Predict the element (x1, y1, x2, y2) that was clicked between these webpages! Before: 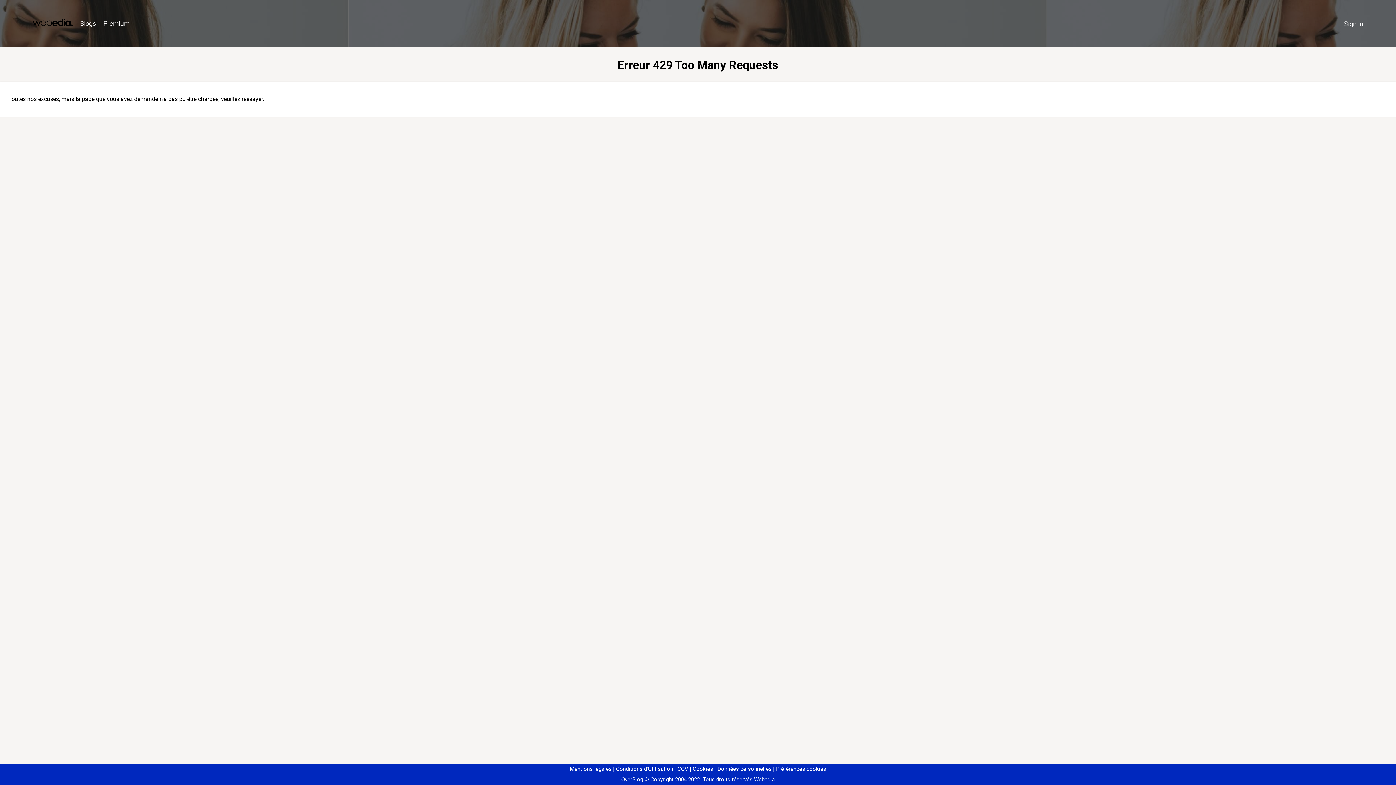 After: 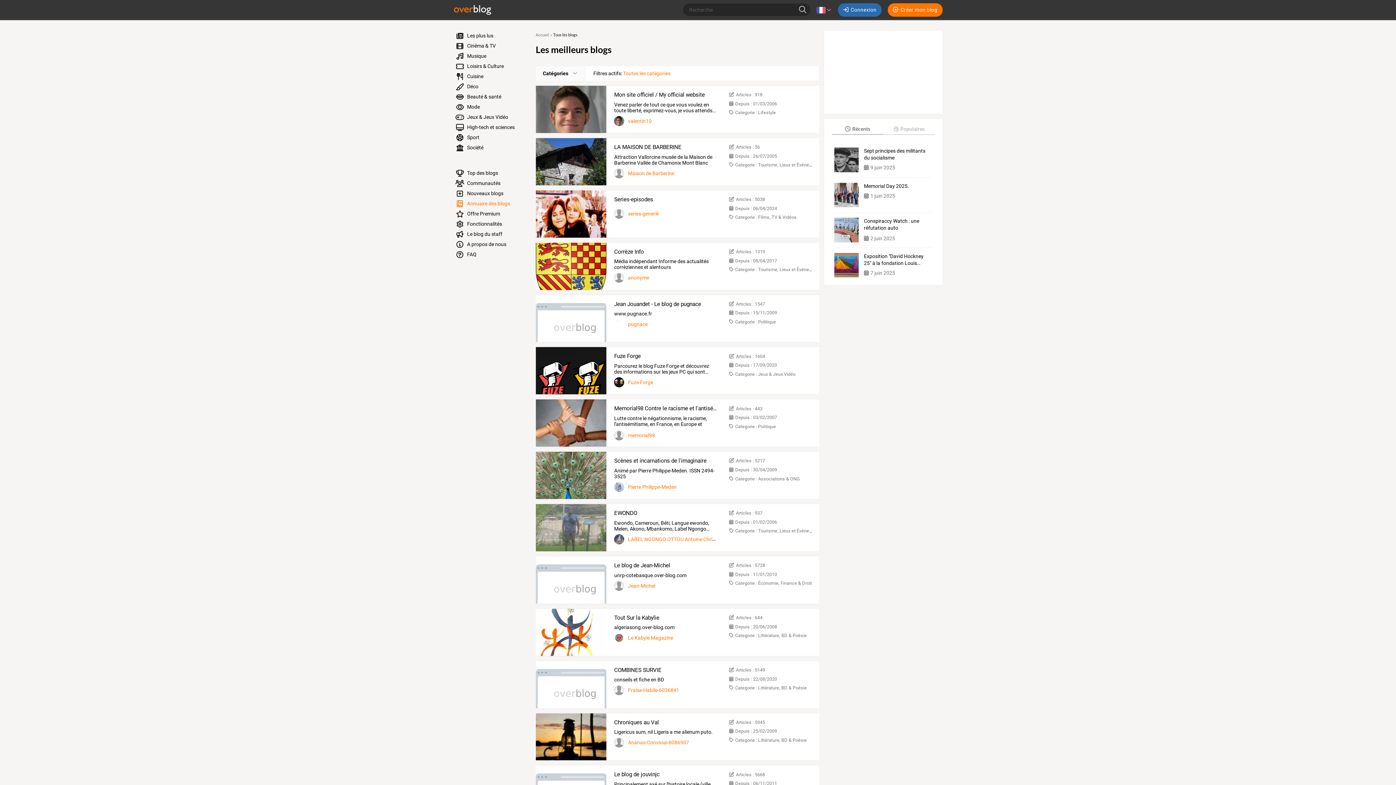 Action: label: Blogs bbox: (76, 16, 99, 31)